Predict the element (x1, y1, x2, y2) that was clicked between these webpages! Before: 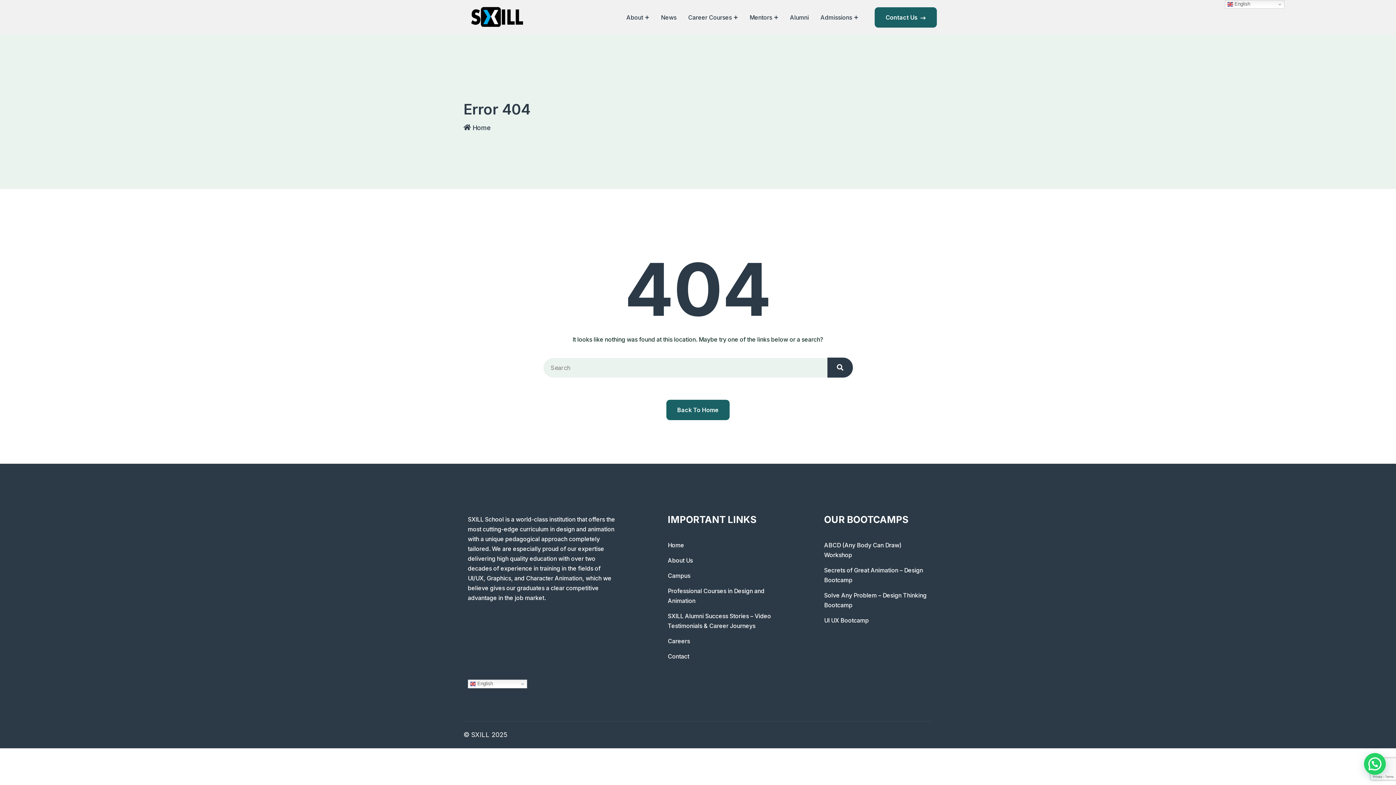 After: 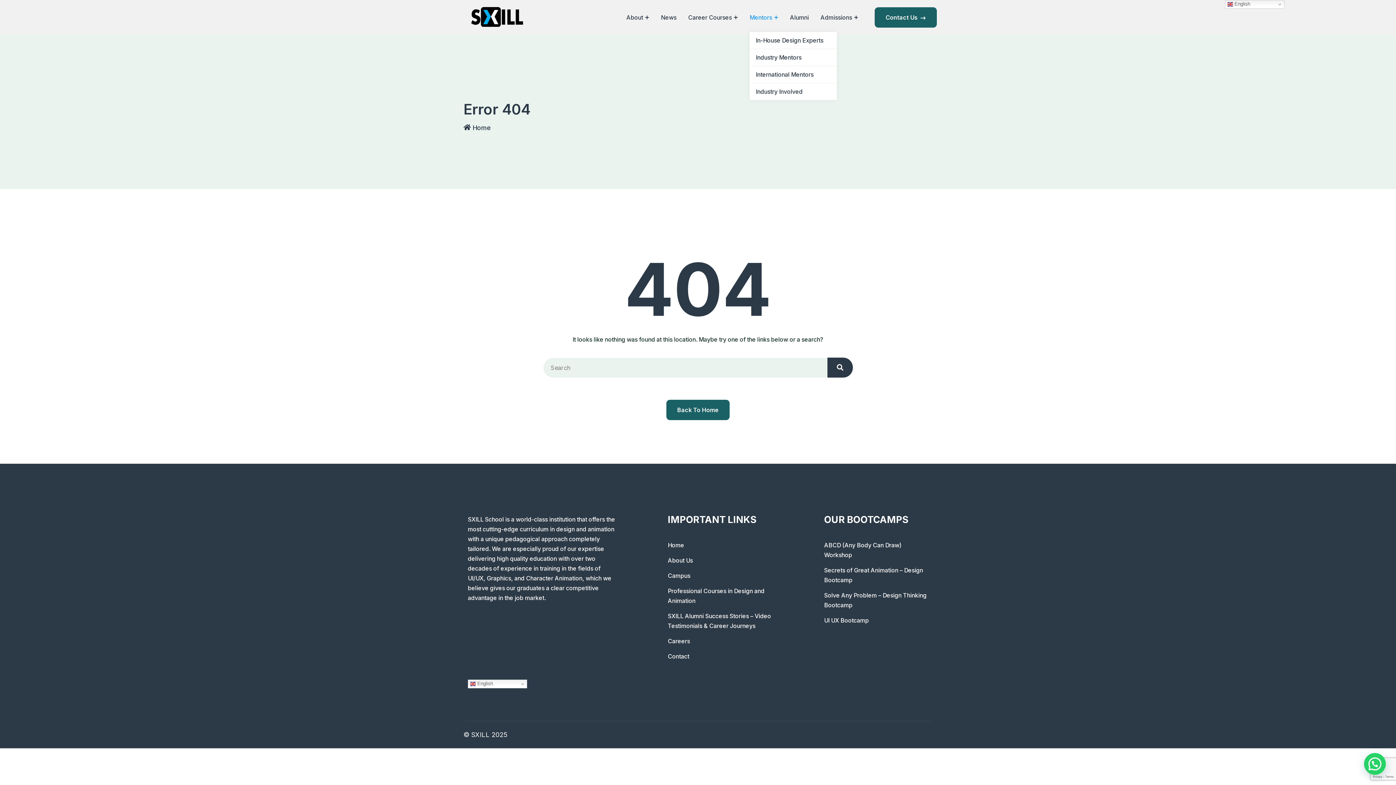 Action: label: Mentors bbox: (749, 2, 772, 32)